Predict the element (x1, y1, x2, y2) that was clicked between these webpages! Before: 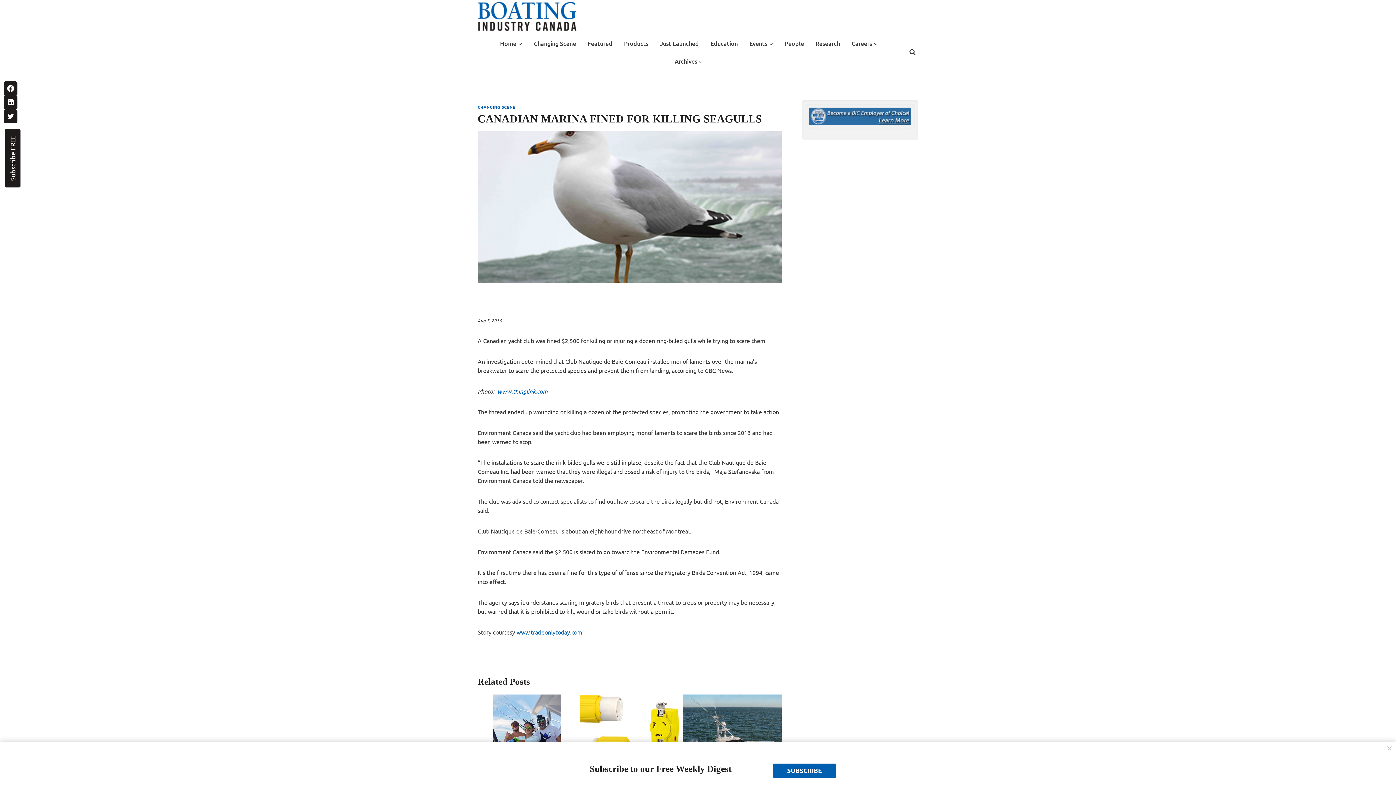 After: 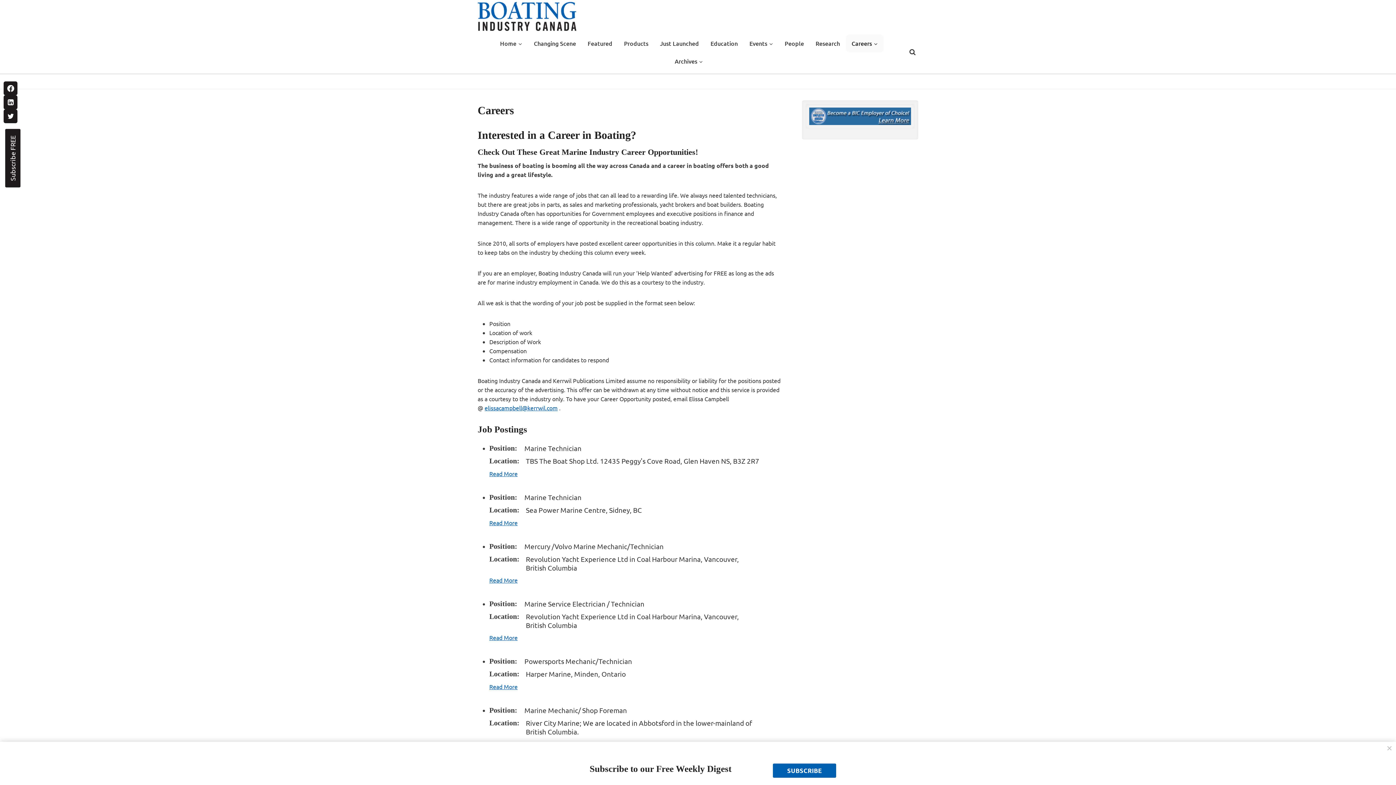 Action: bbox: (846, 34, 883, 52) label: Careers